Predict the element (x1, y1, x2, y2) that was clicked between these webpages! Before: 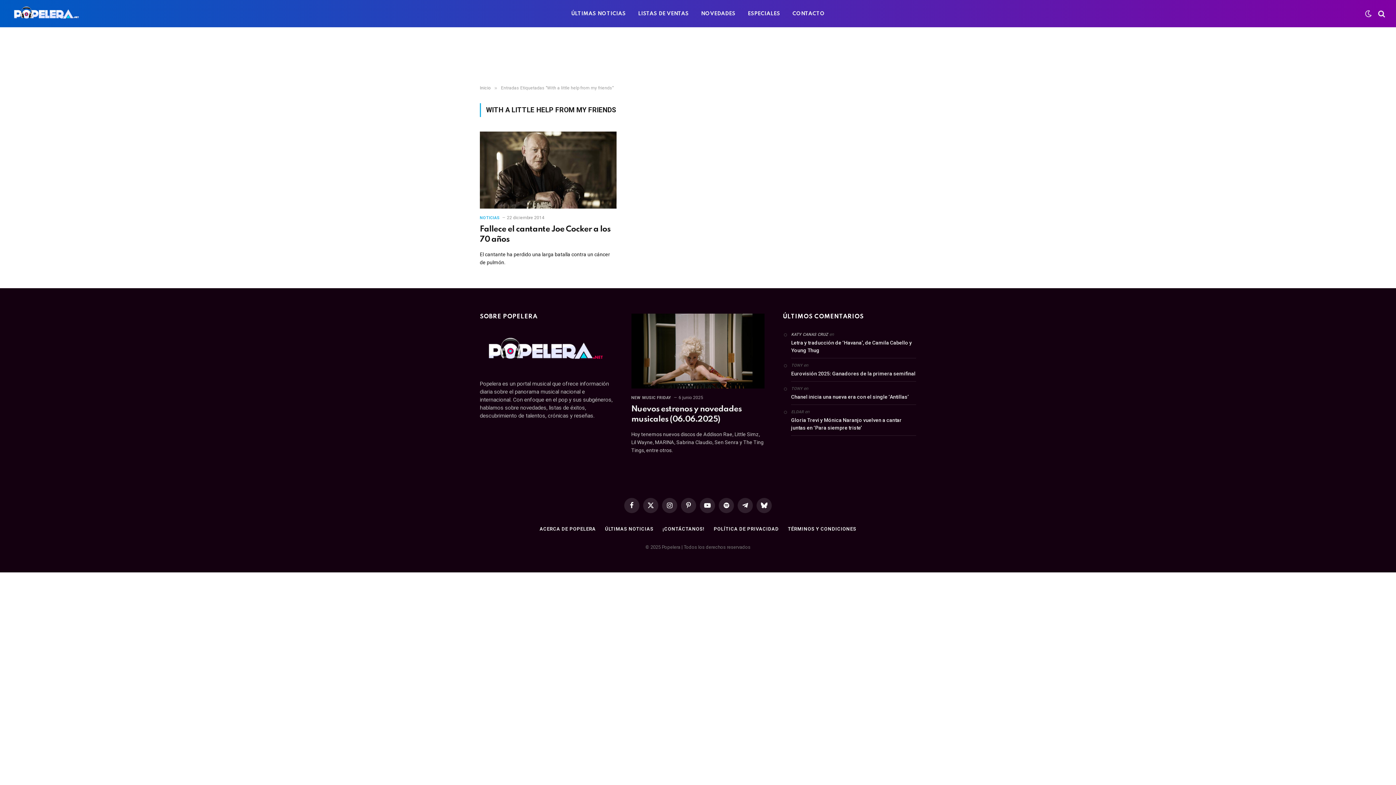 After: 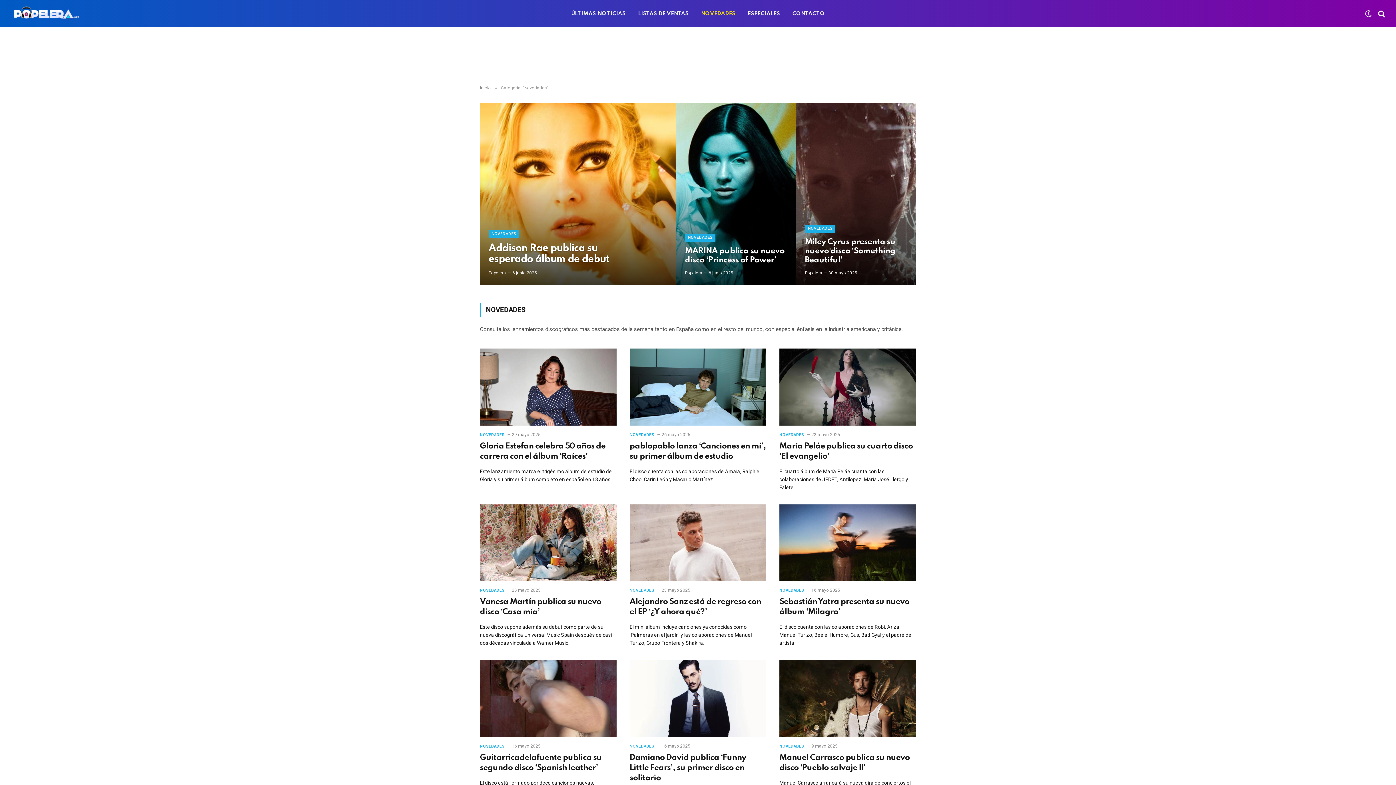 Action: label: NOVEDADES bbox: (695, 0, 741, 27)